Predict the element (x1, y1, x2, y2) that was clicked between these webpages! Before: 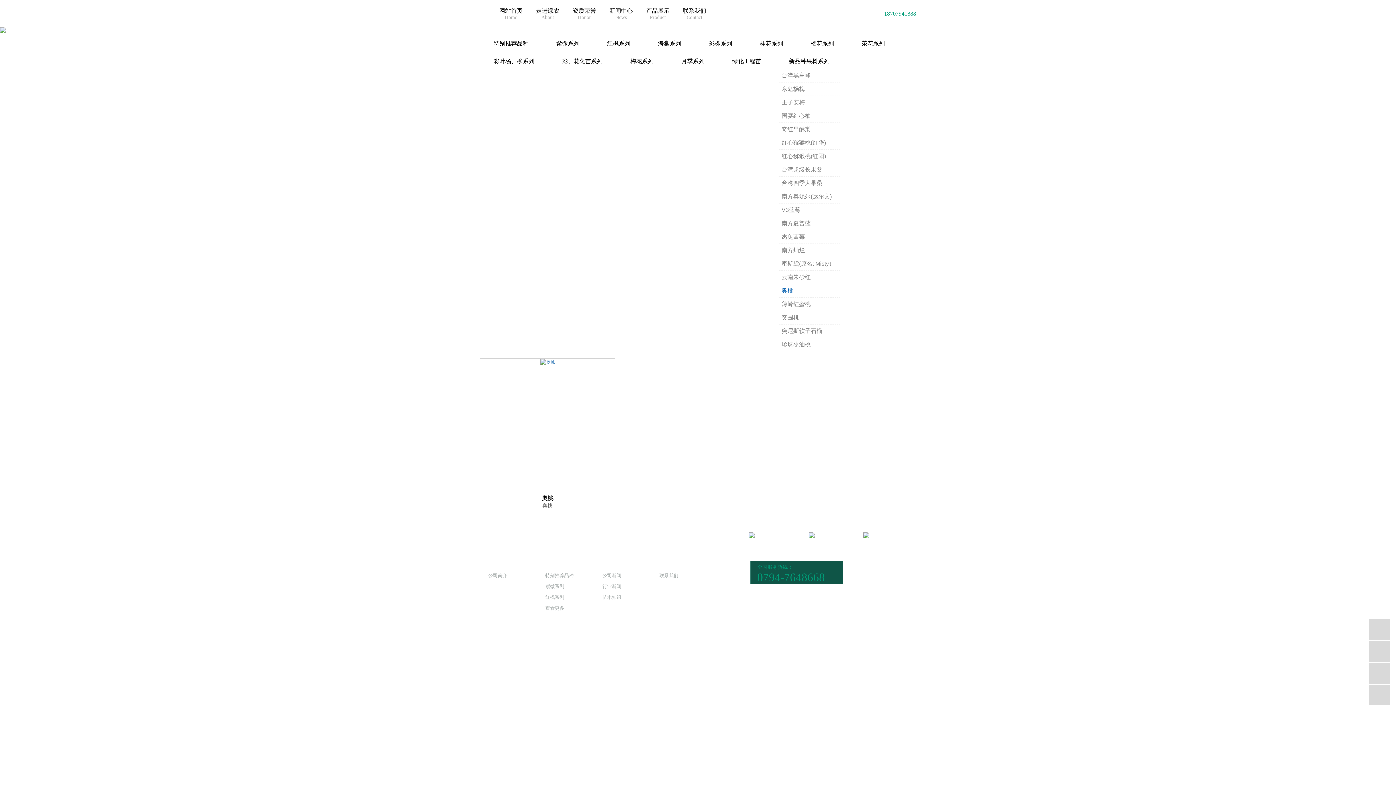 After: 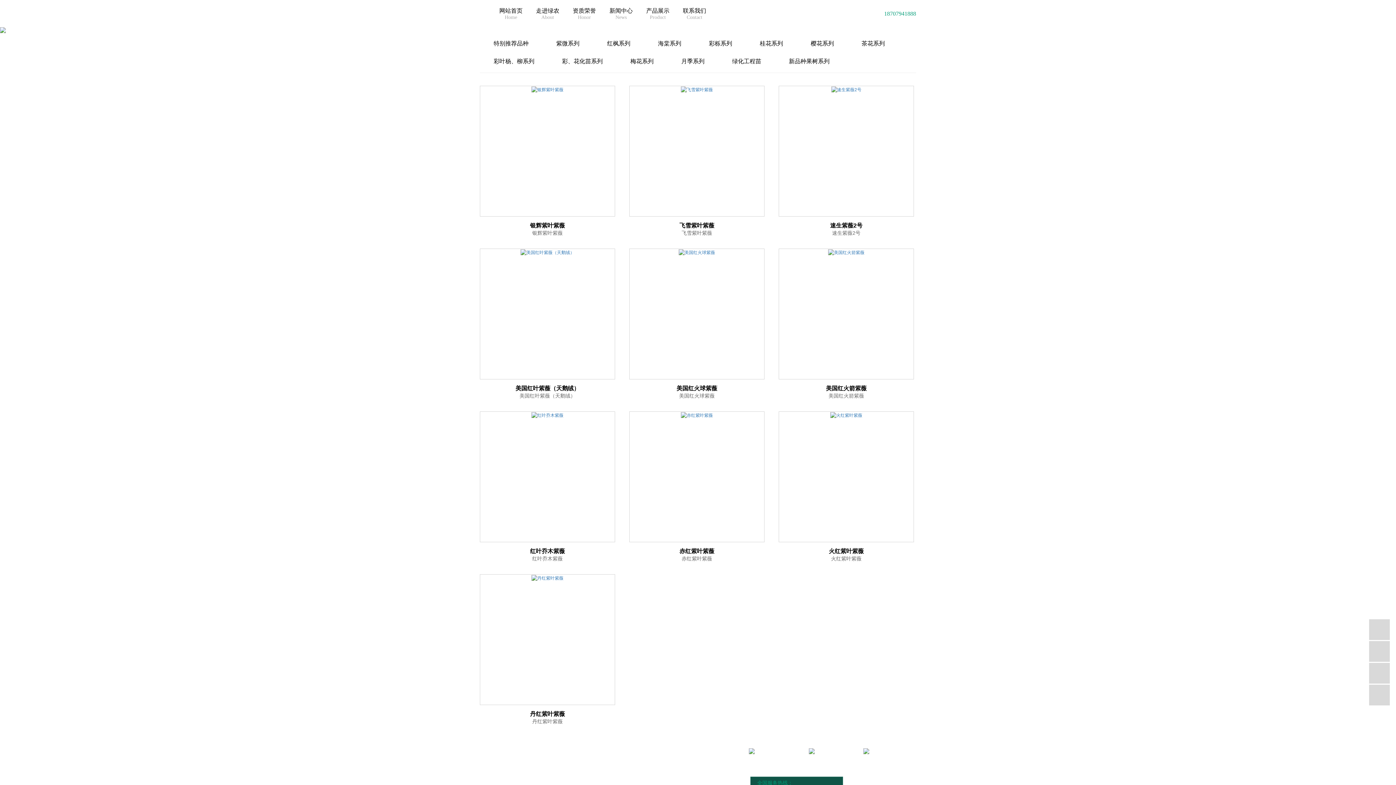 Action: bbox: (545, 581, 594, 592) label: 紫微系列